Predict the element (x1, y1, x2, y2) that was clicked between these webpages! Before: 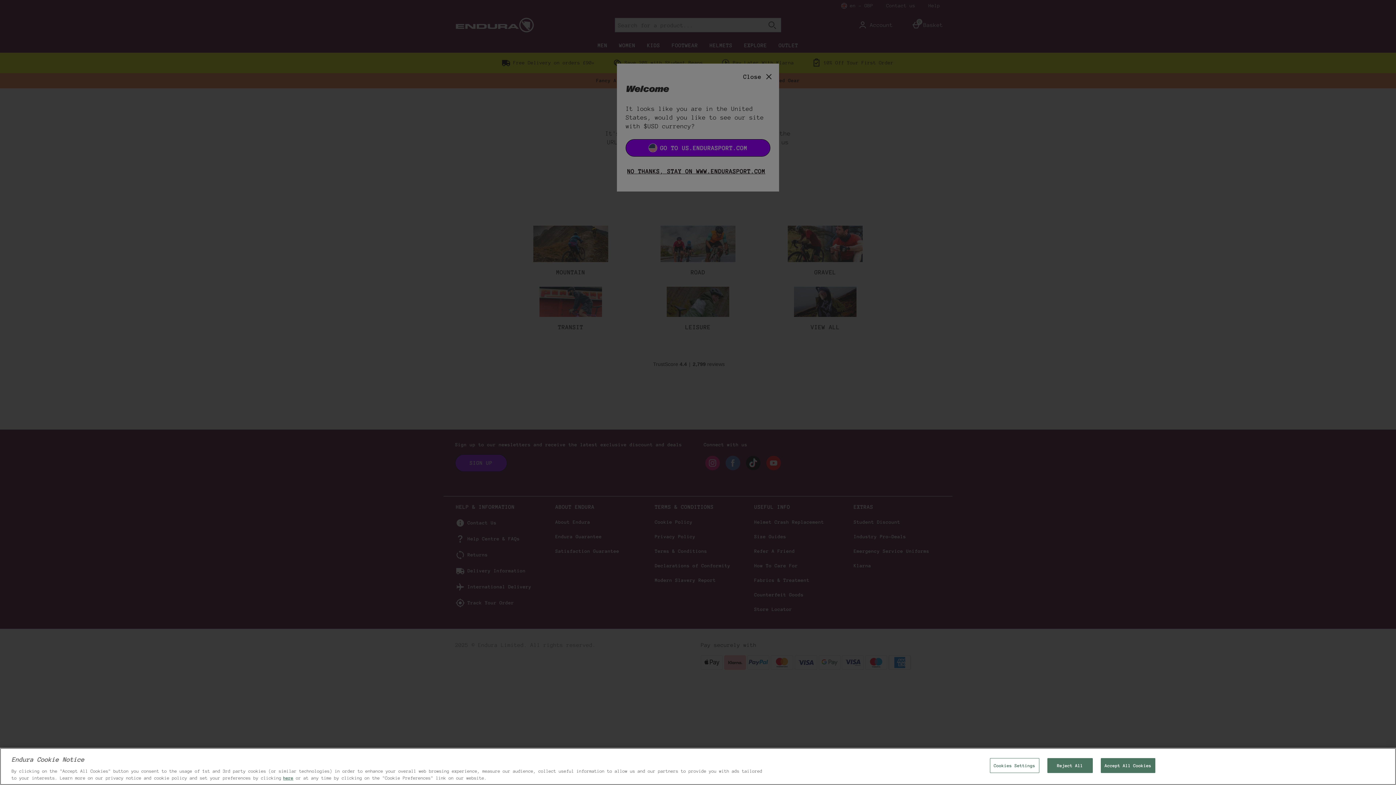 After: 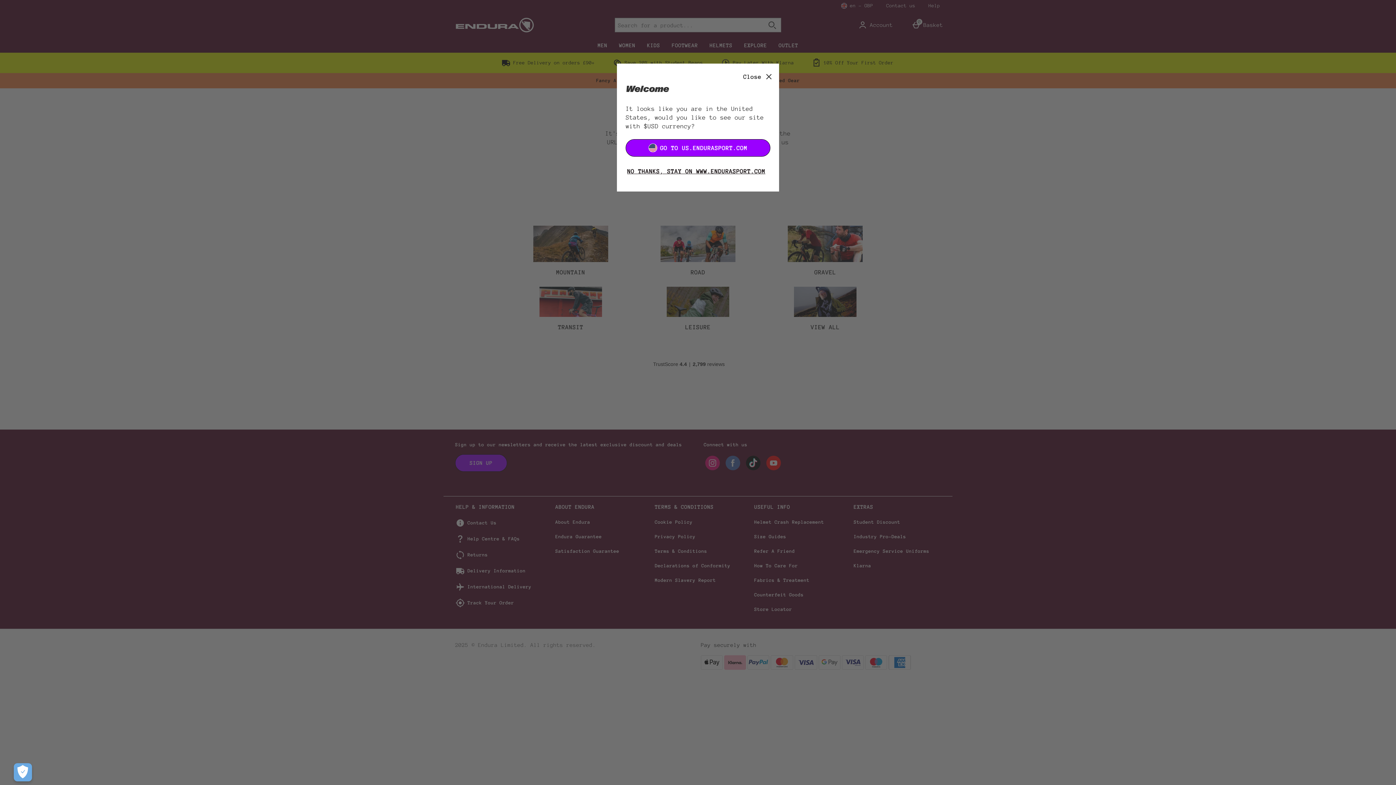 Action: bbox: (1047, 758, 1092, 773) label: Reject All